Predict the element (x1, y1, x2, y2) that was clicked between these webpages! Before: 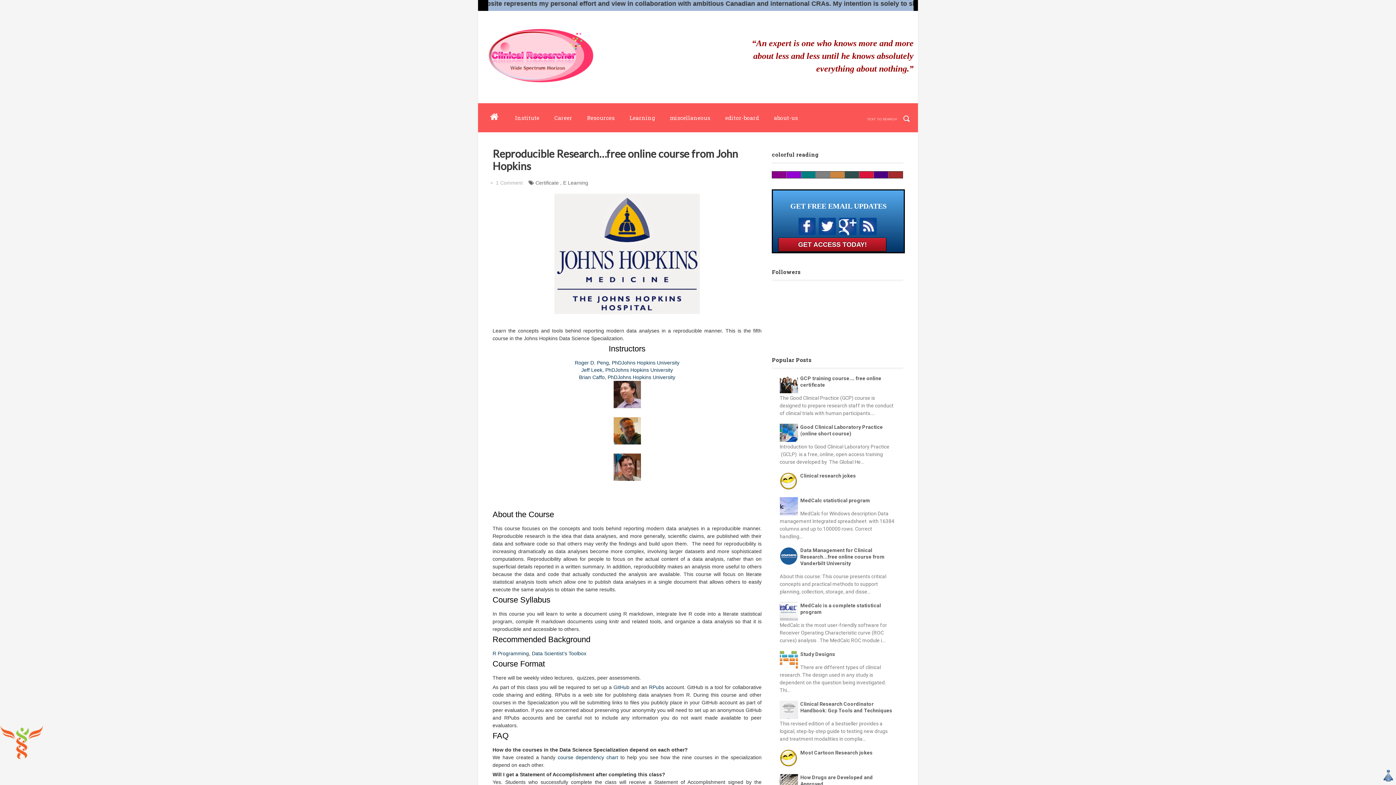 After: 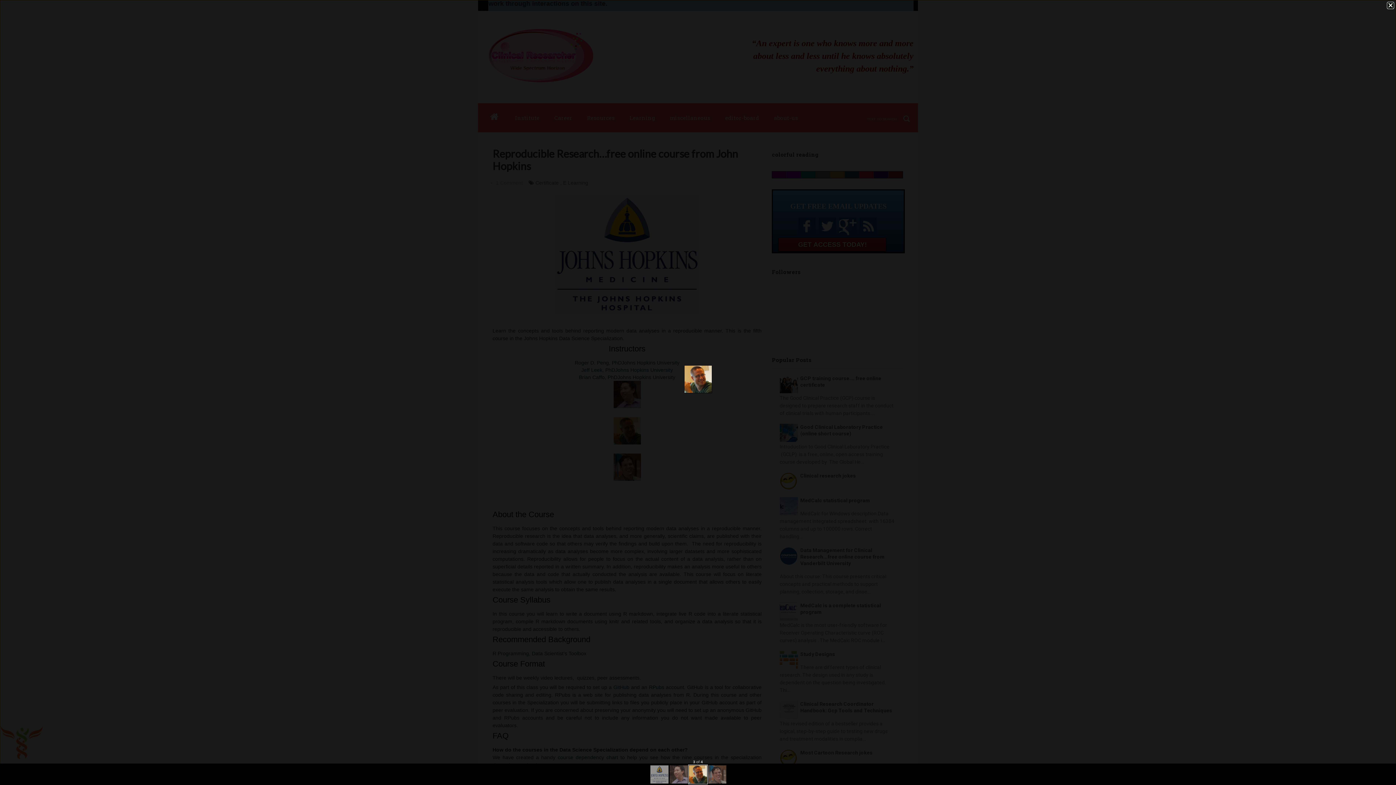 Action: bbox: (613, 440, 640, 445)